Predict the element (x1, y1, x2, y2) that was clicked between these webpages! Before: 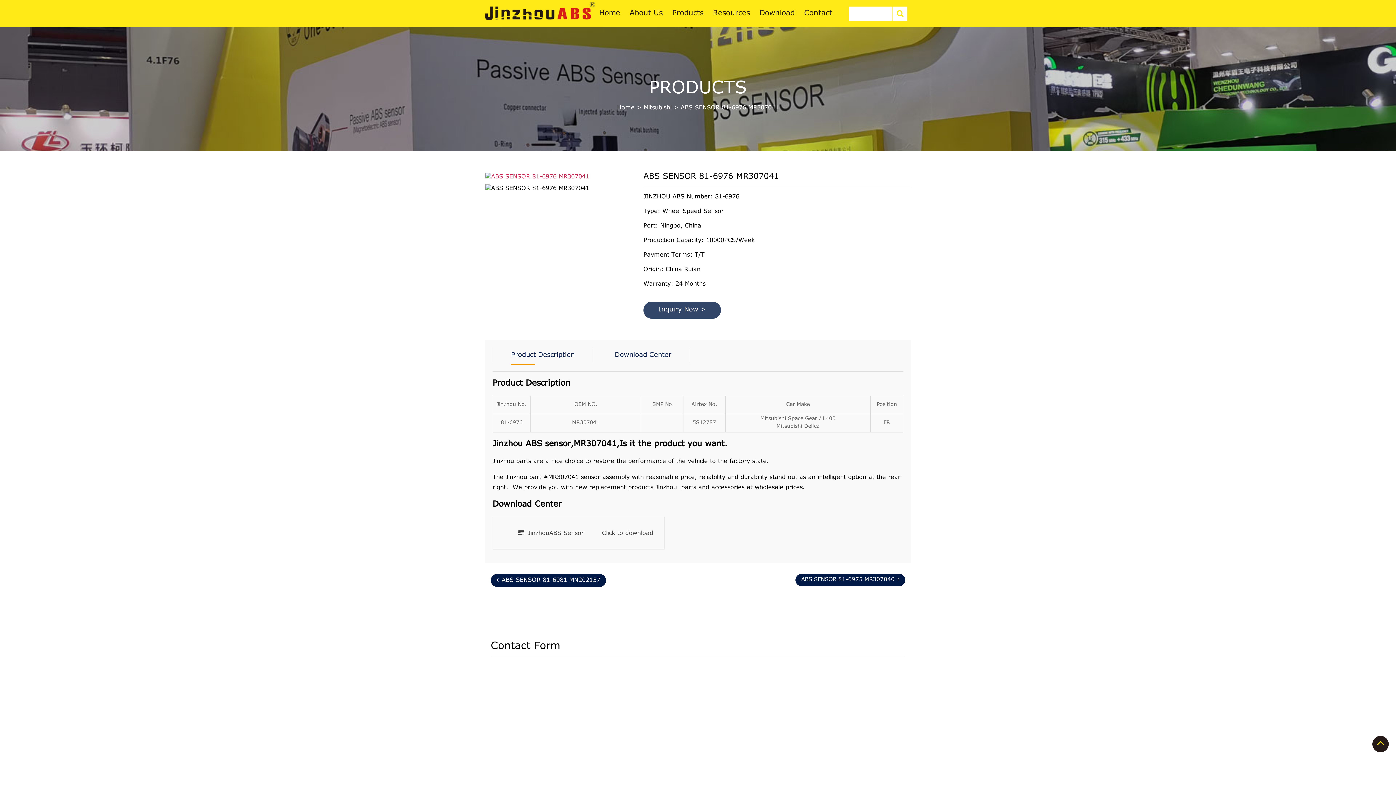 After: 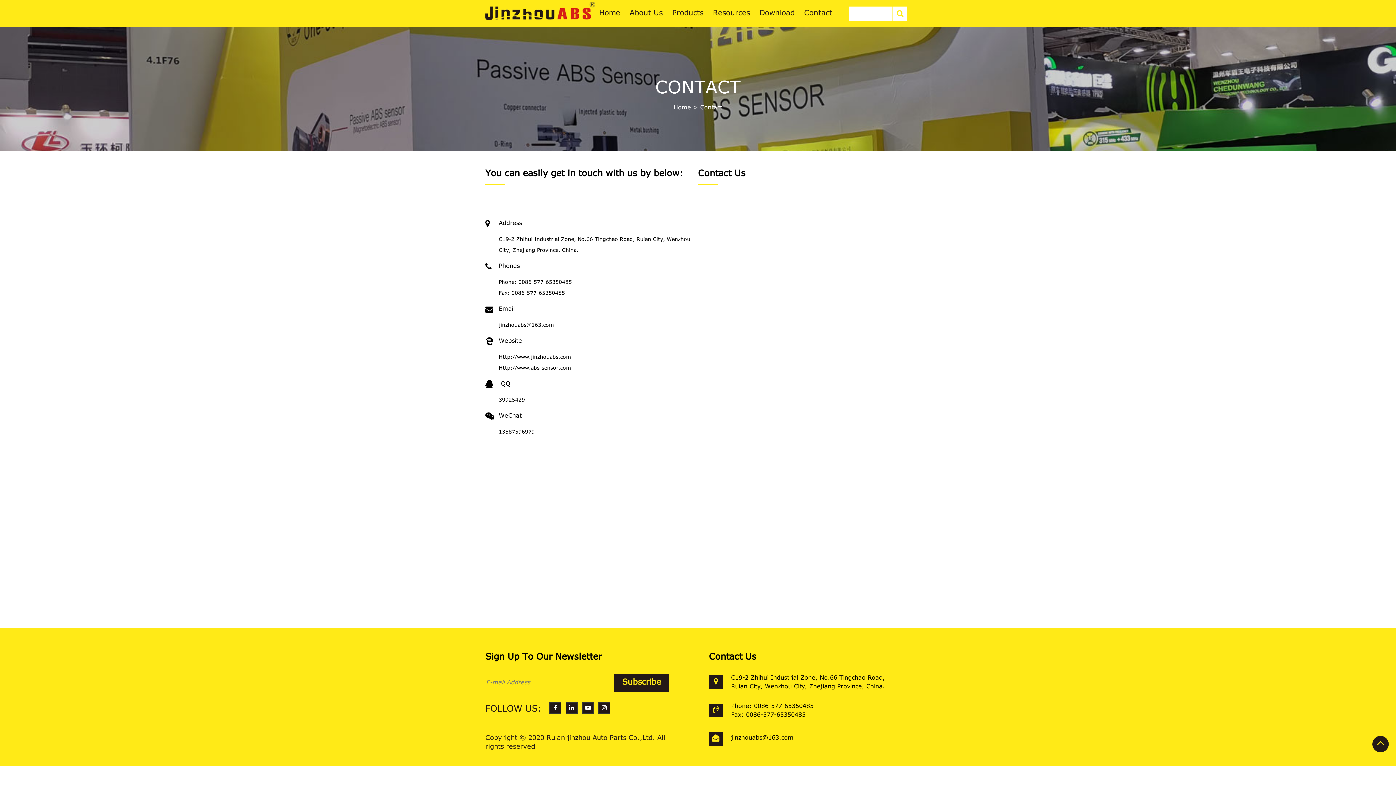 Action: bbox: (804, 0, 841, 27) label: Contact